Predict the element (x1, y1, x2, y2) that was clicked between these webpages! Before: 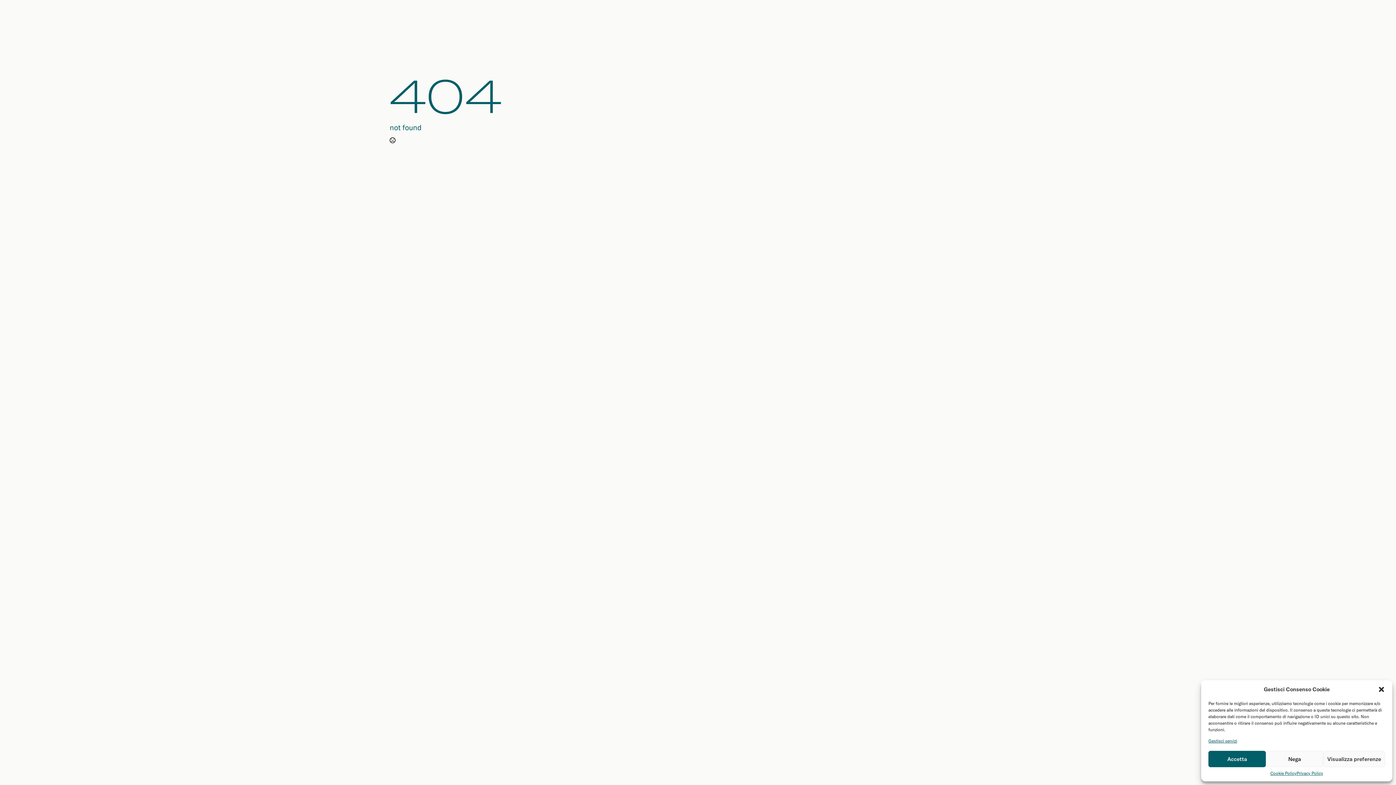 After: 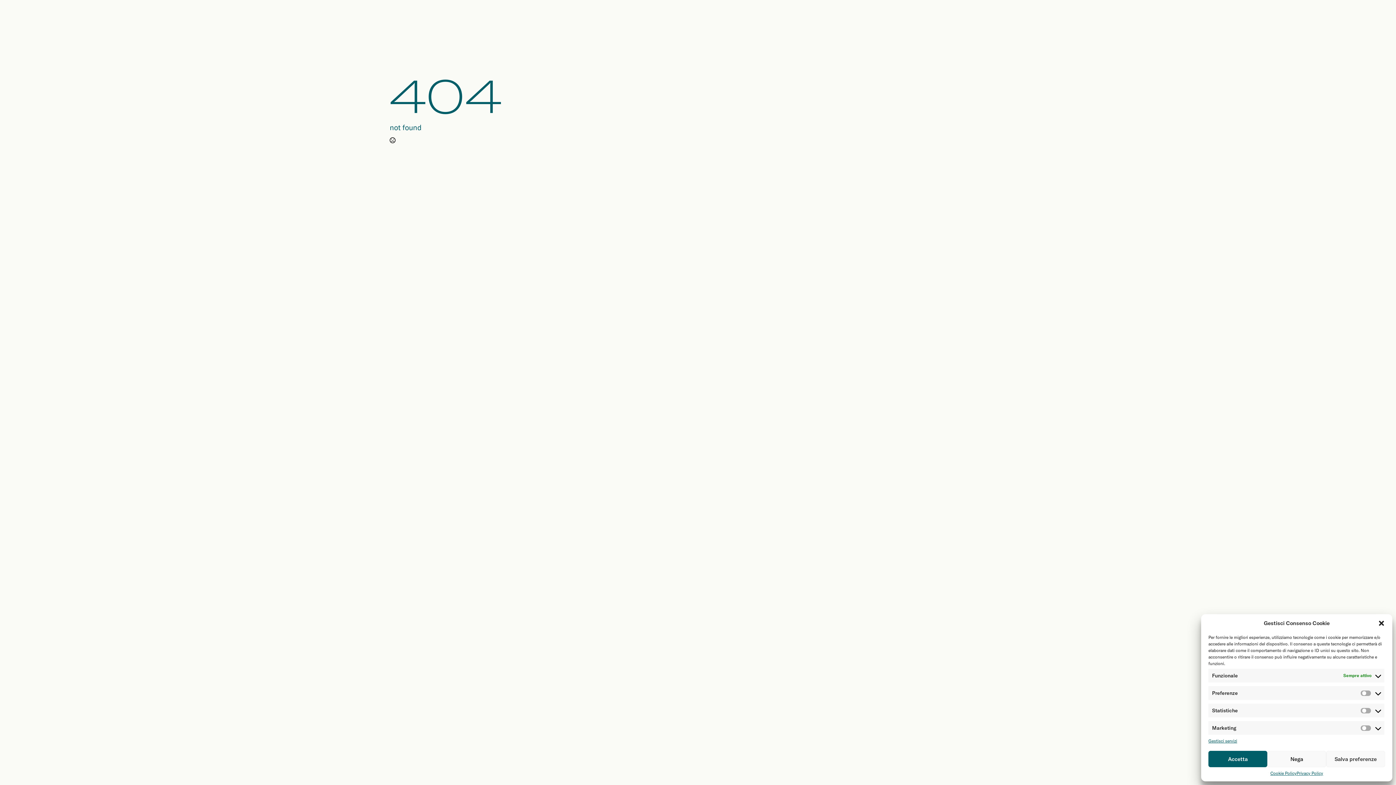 Action: bbox: (1323, 751, 1385, 767) label: Visualizza preferenze